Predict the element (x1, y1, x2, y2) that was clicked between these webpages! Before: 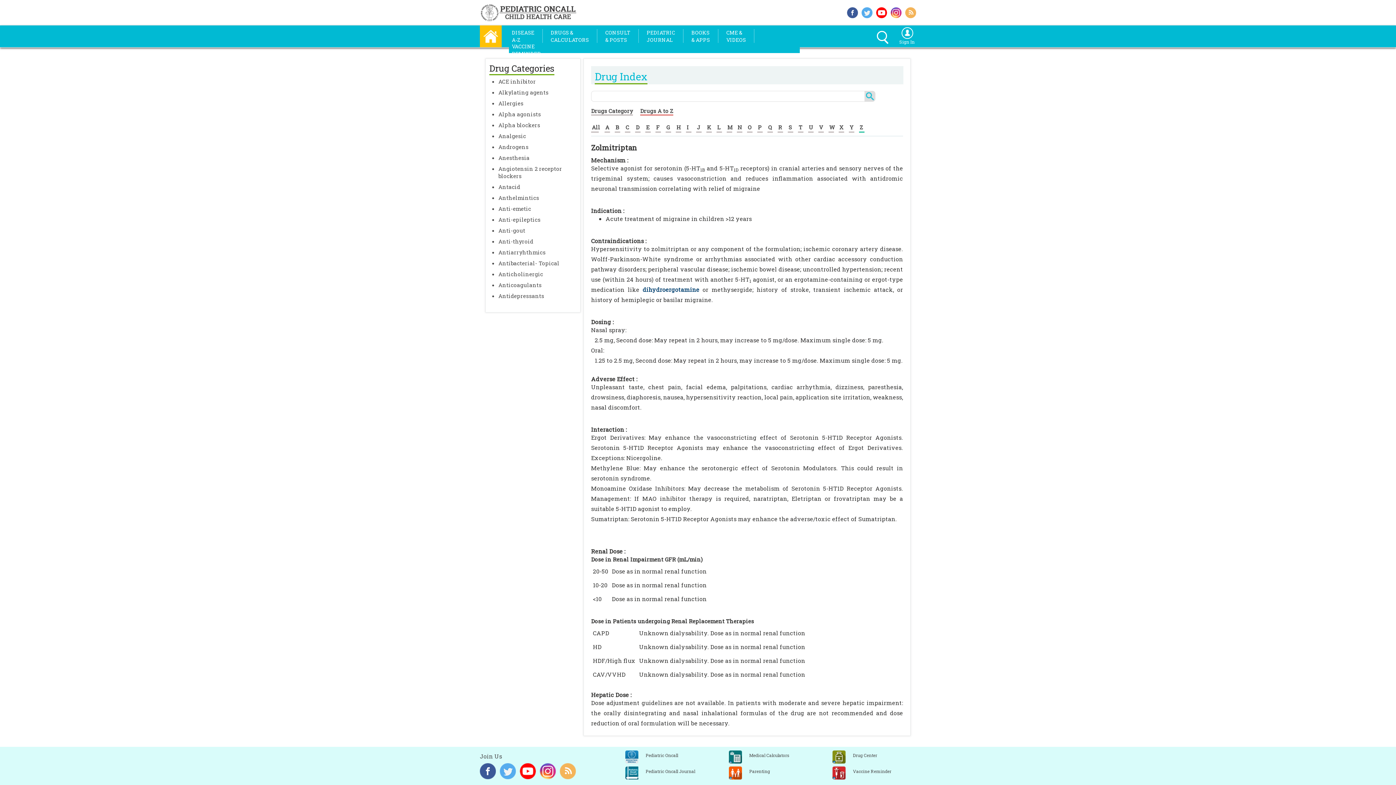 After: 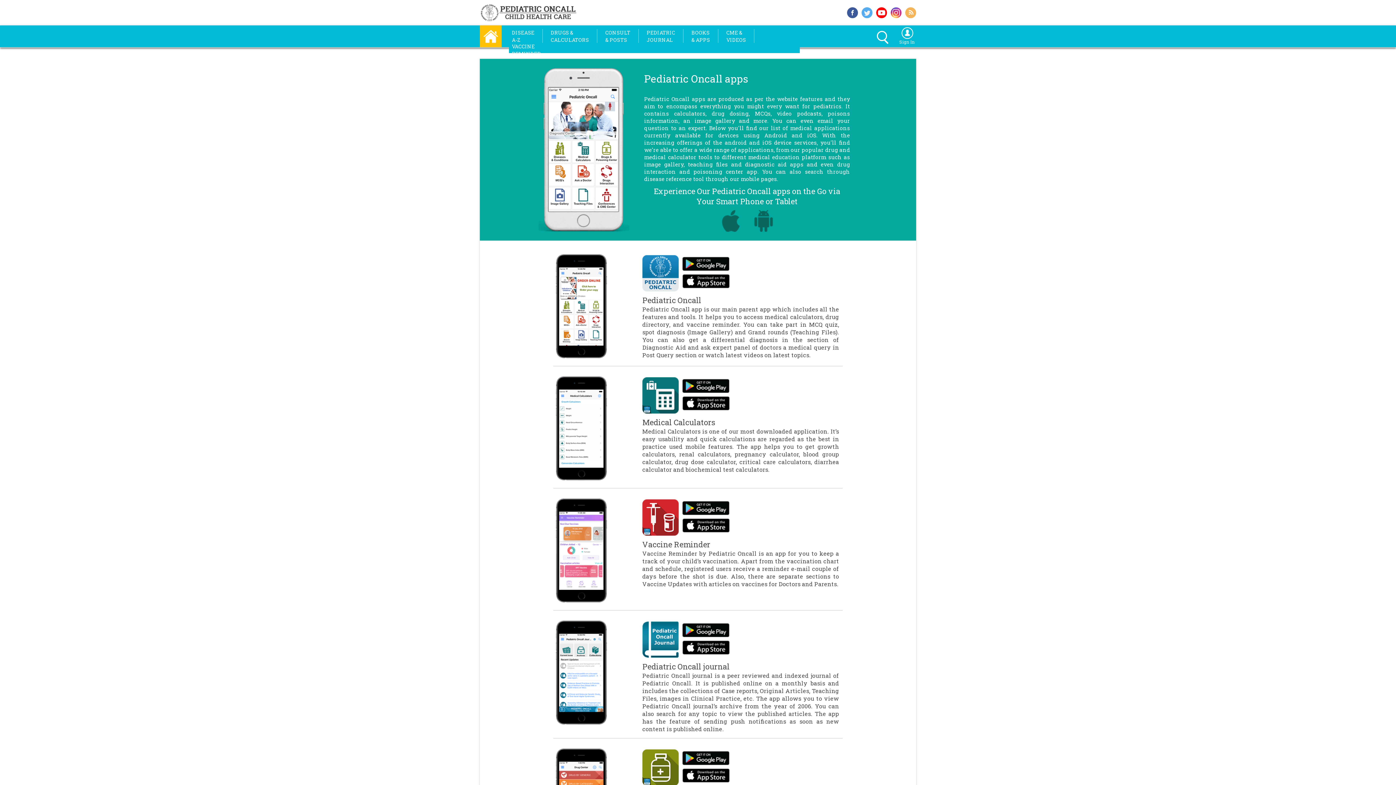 Action: label: BOOKS
& APPS bbox: (690, 29, 711, 43)